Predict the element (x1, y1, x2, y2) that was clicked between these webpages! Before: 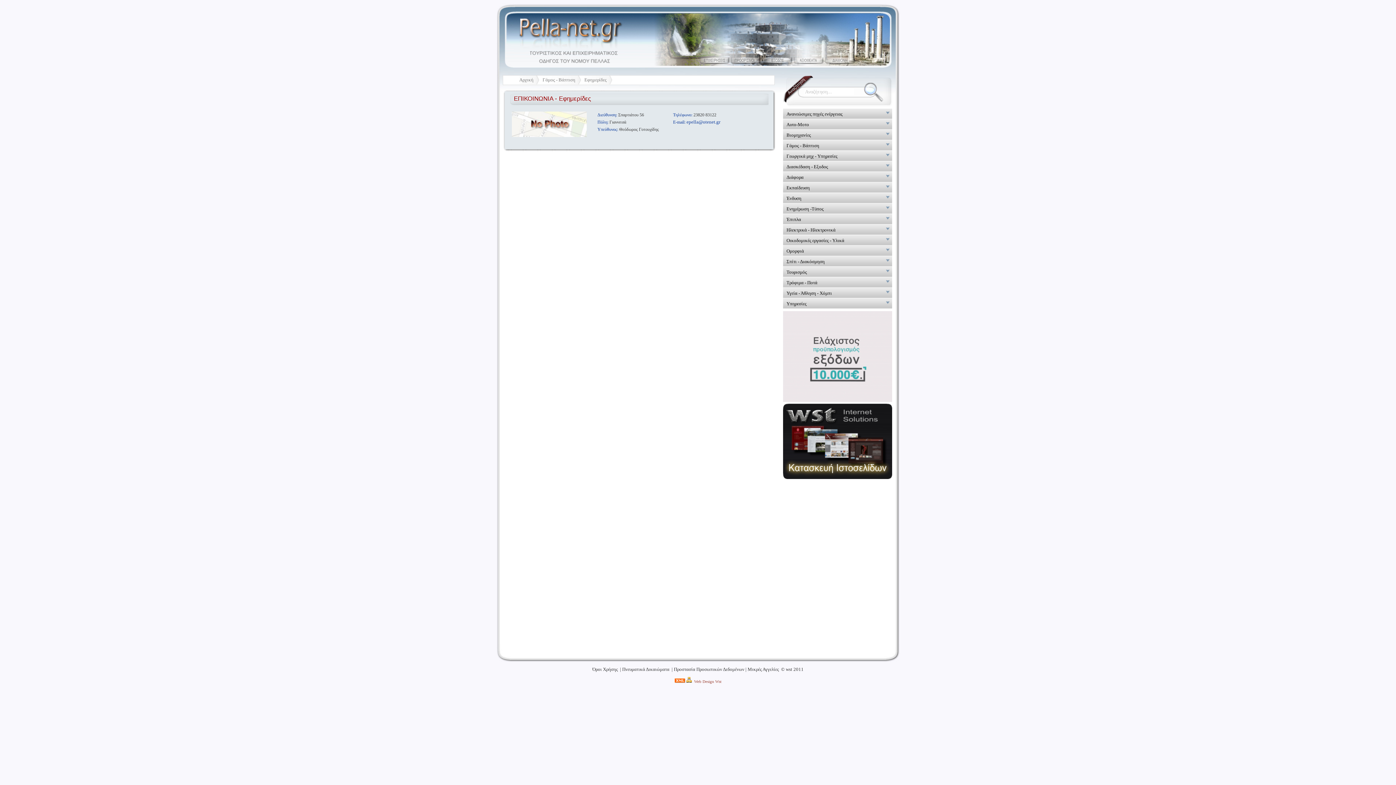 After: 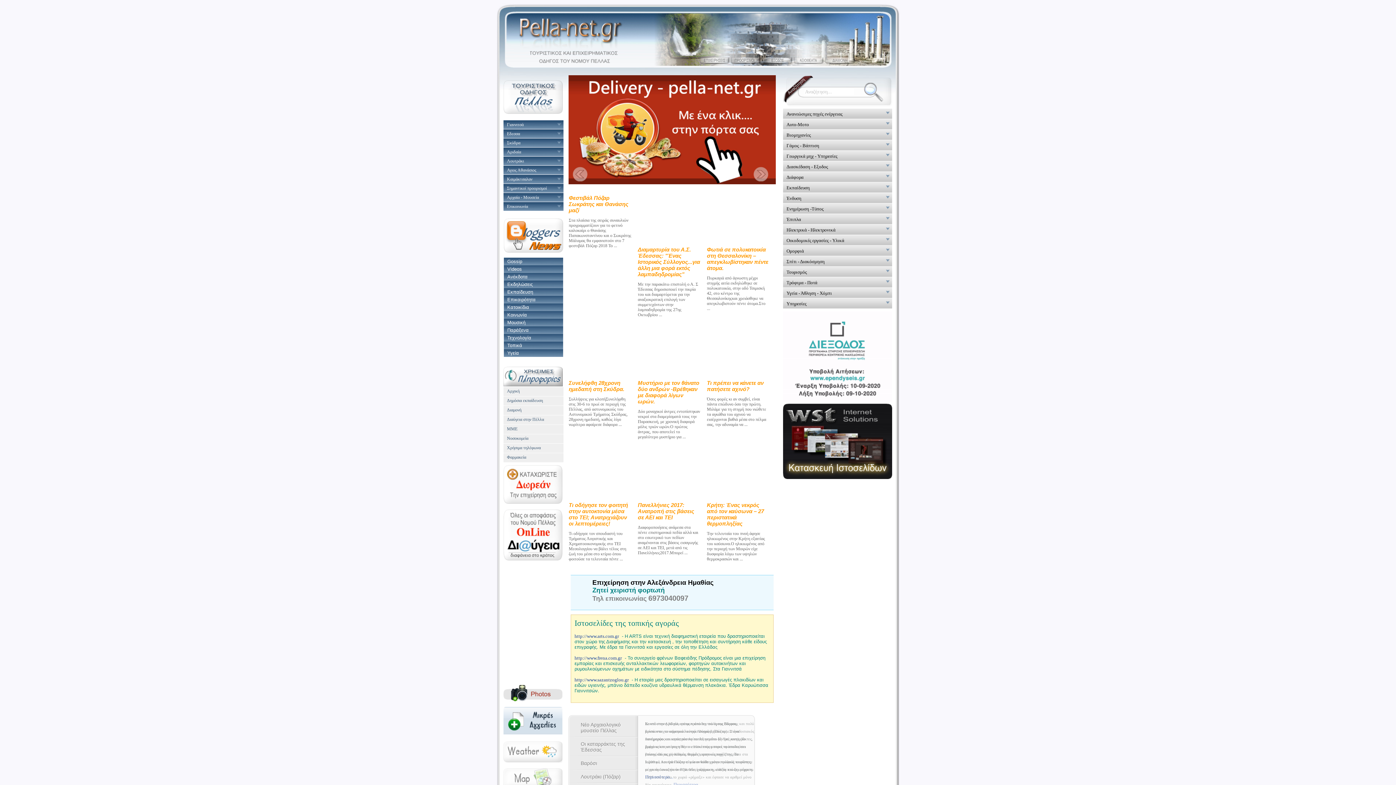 Action: bbox: (519, 75, 539, 84) label: Αρχική